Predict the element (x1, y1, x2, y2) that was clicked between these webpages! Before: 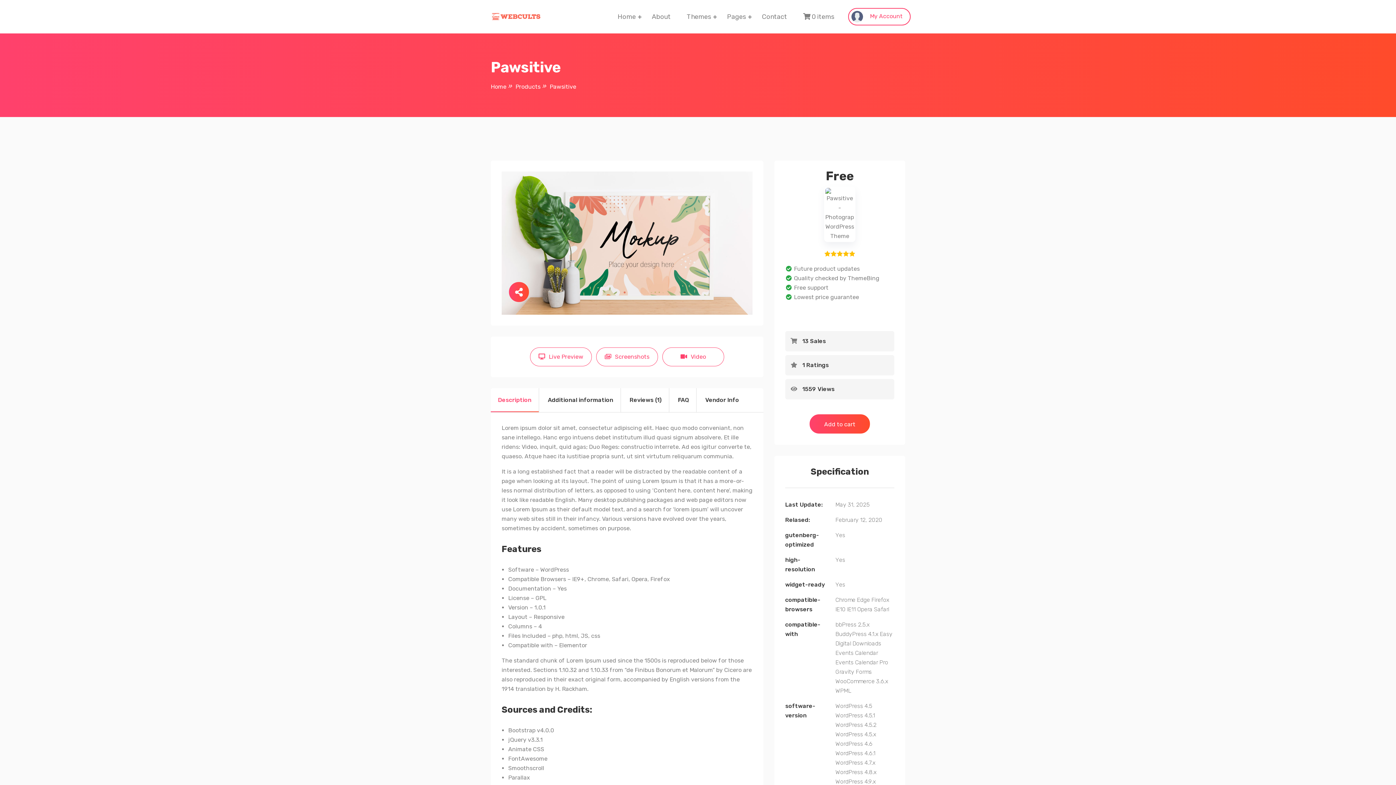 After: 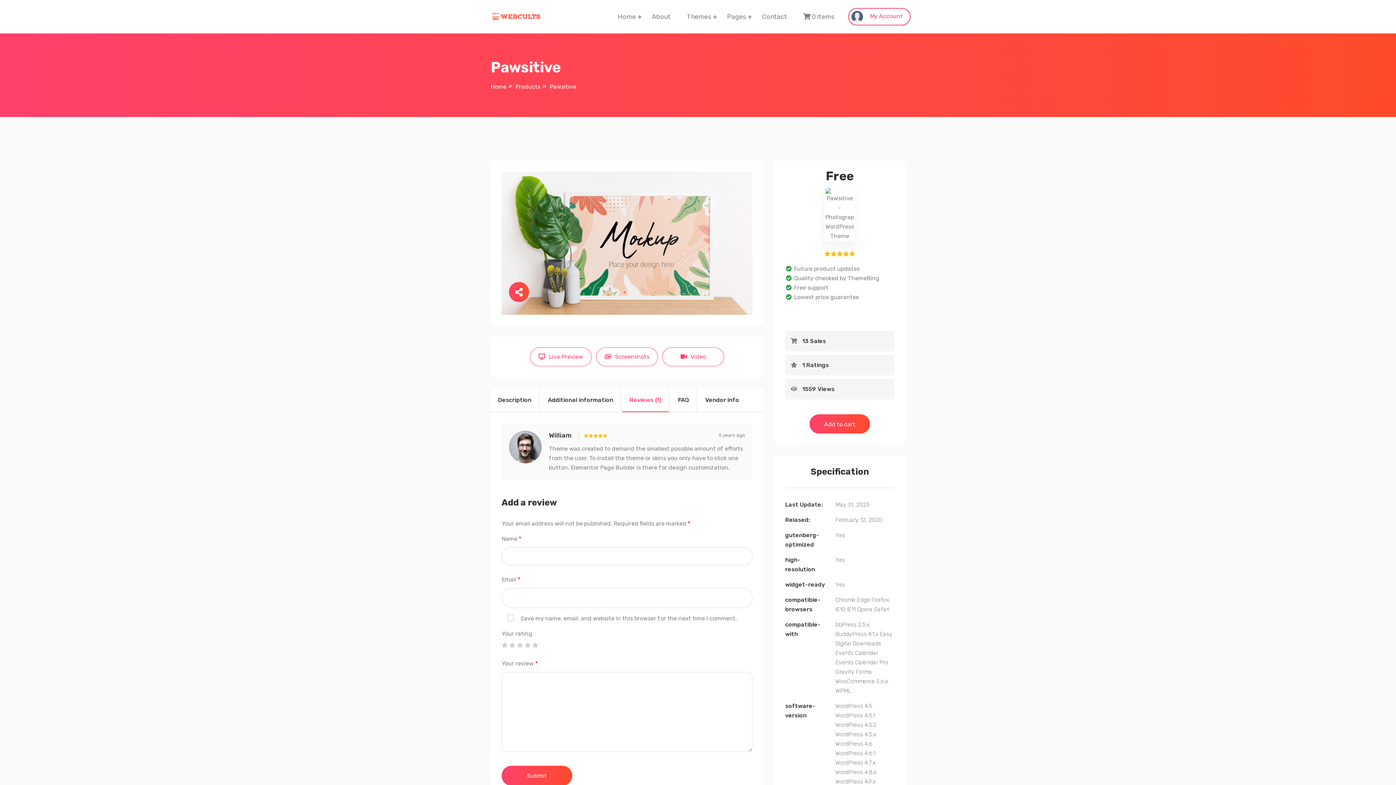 Action: label: Reviews (1) bbox: (622, 388, 669, 412)